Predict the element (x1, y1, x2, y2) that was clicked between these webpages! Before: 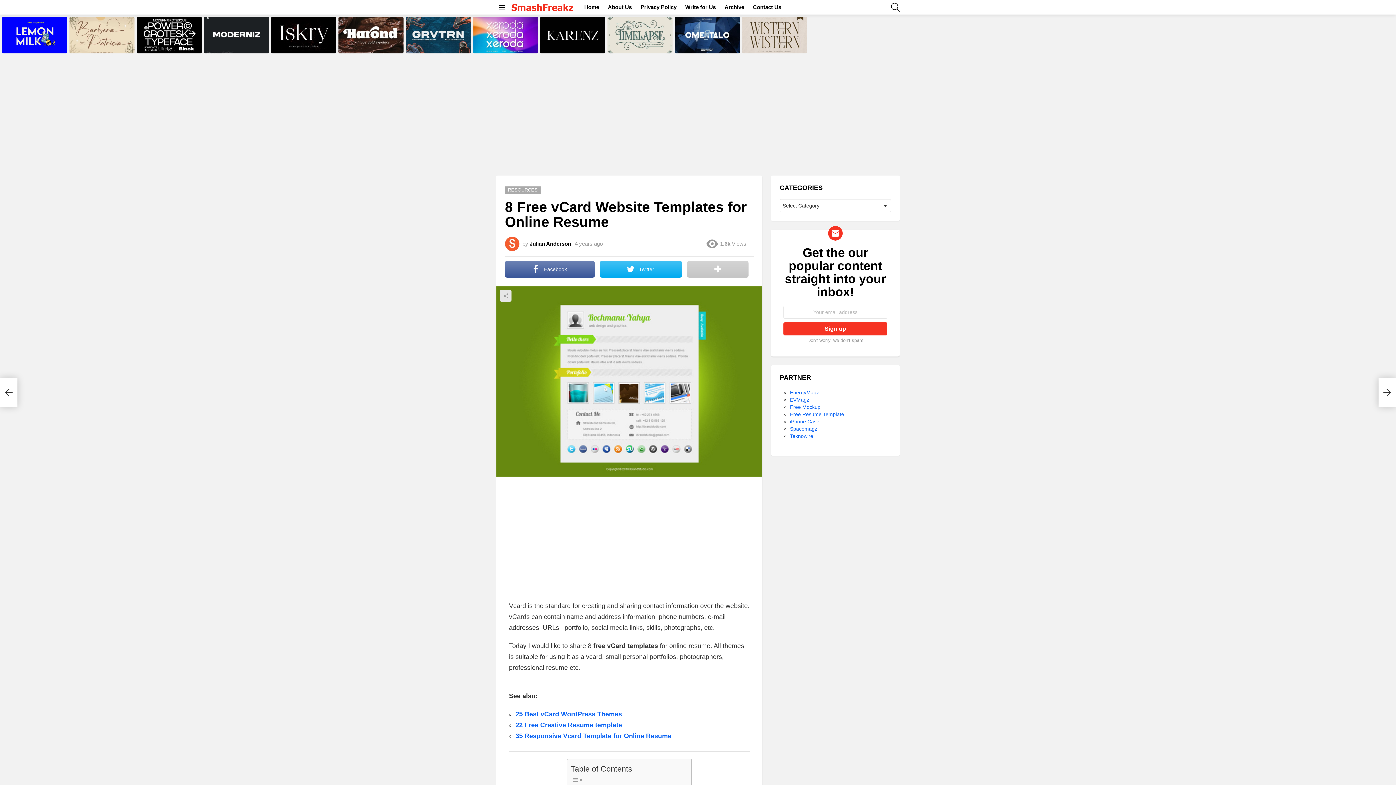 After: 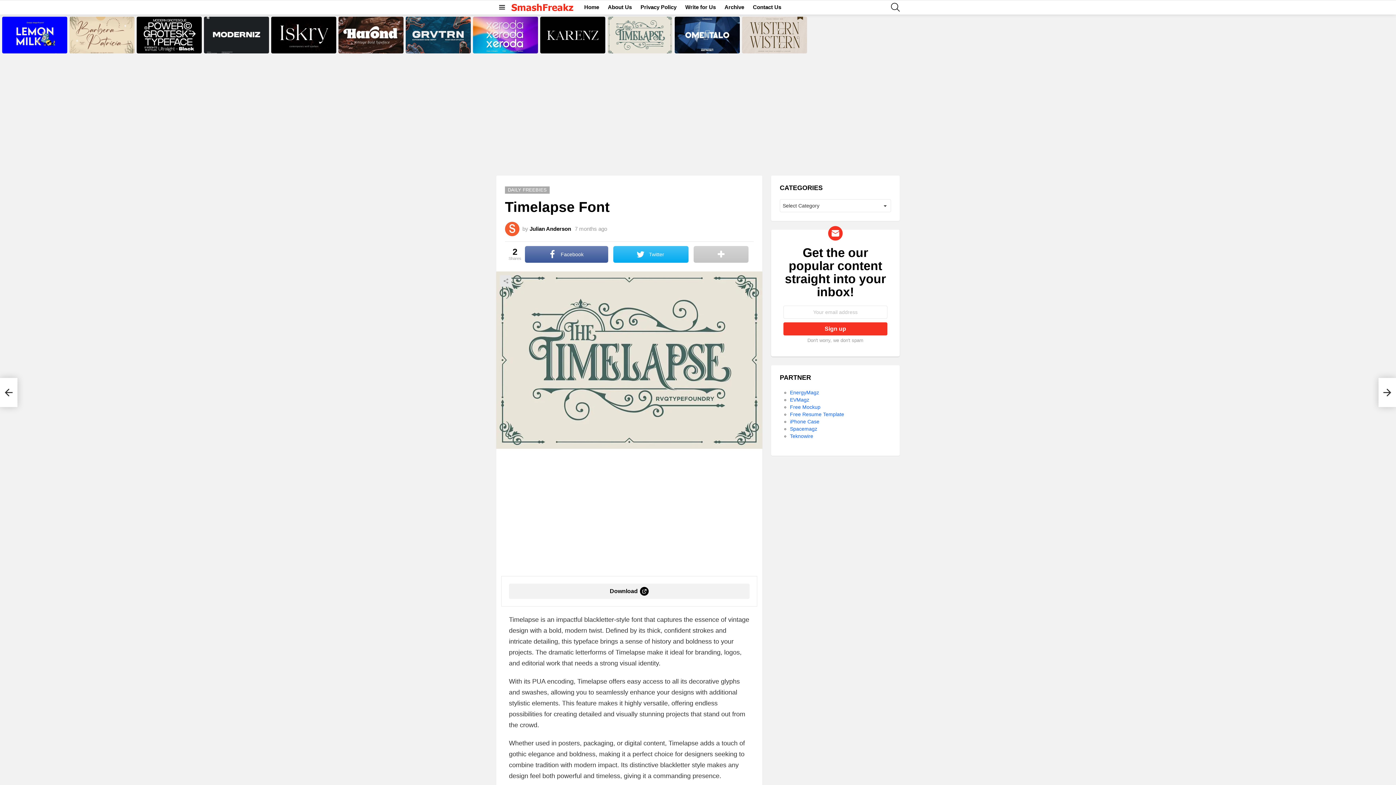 Action: bbox: (607, 16, 672, 53)